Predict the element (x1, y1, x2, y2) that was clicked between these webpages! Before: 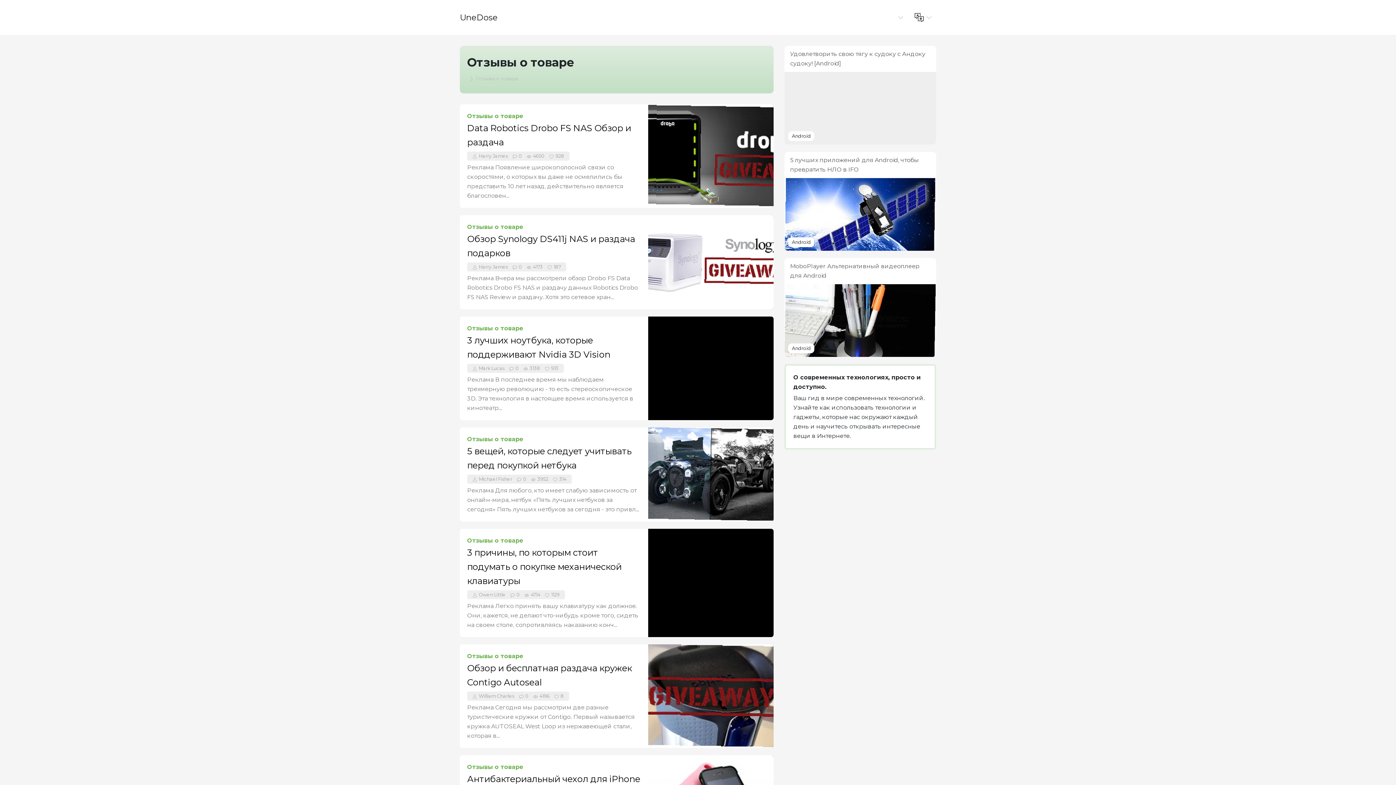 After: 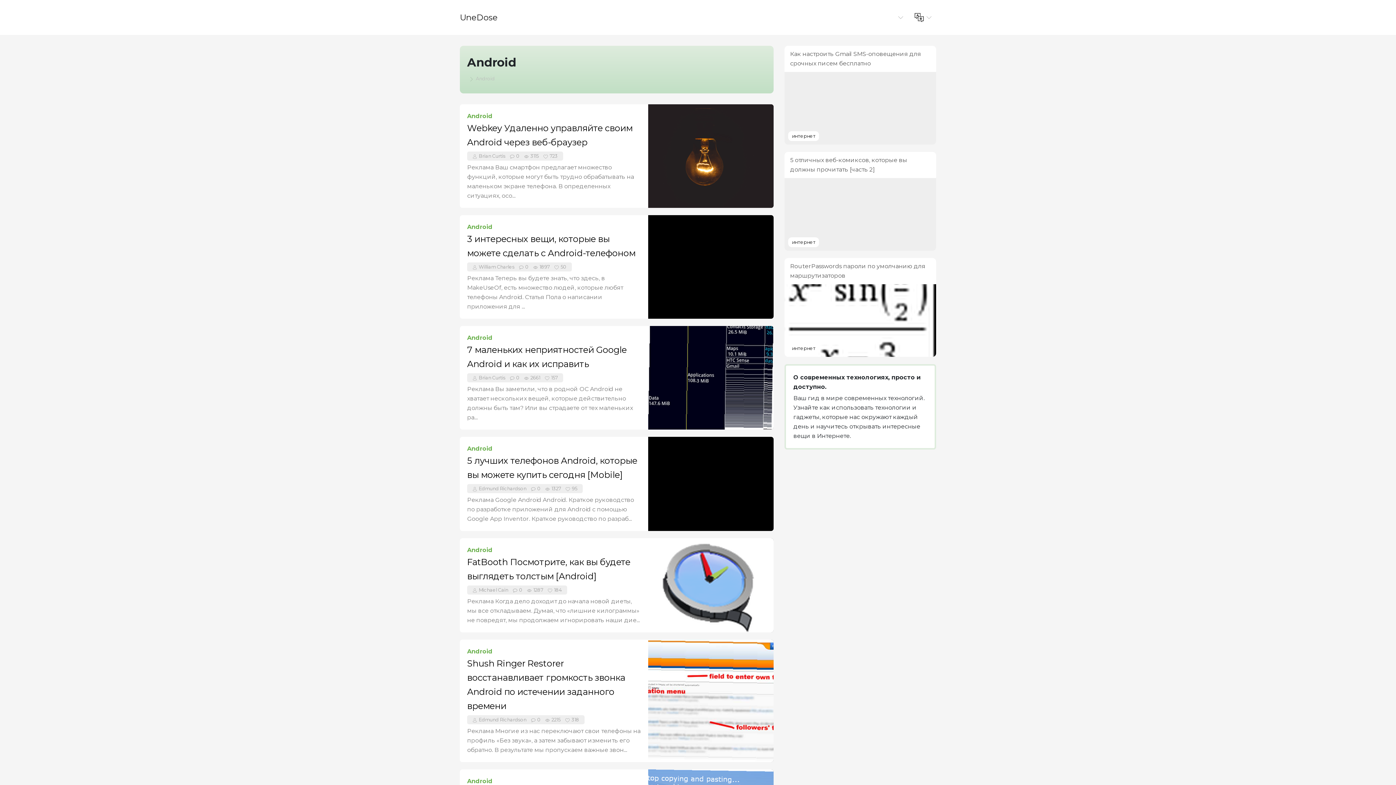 Action: label: Android bbox: (792, 239, 811, 245)